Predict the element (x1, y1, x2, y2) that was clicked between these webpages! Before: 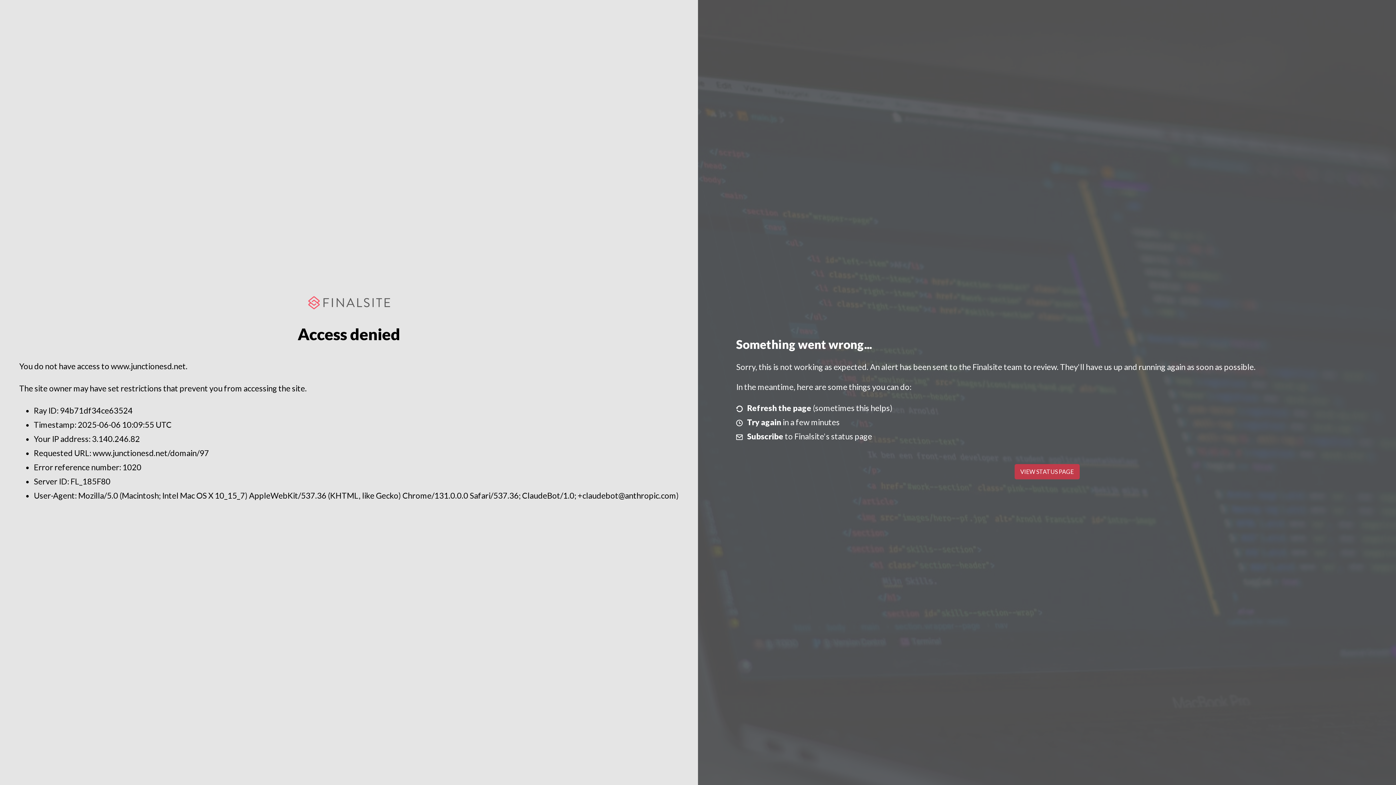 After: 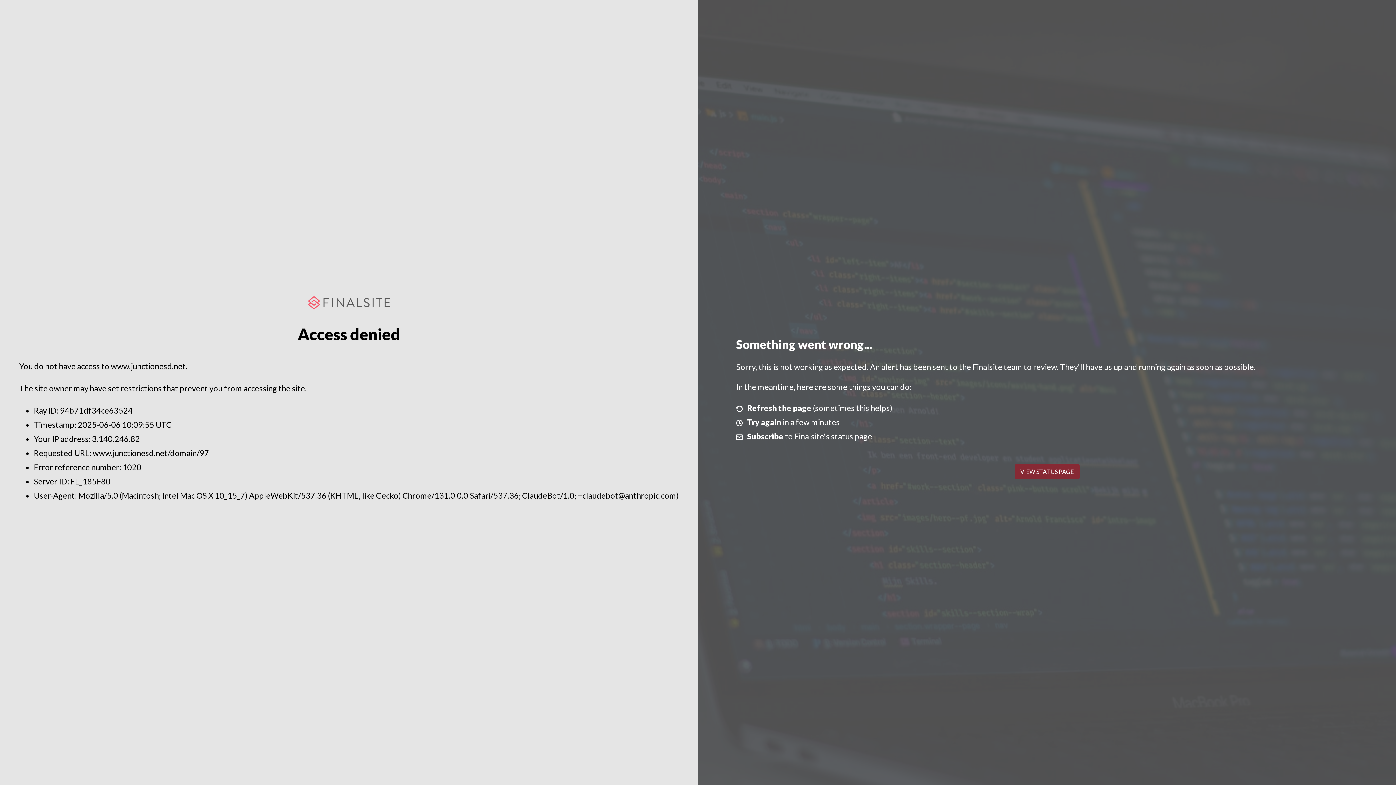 Action: label: VIEW STATUS PAGE bbox: (1014, 464, 1079, 479)